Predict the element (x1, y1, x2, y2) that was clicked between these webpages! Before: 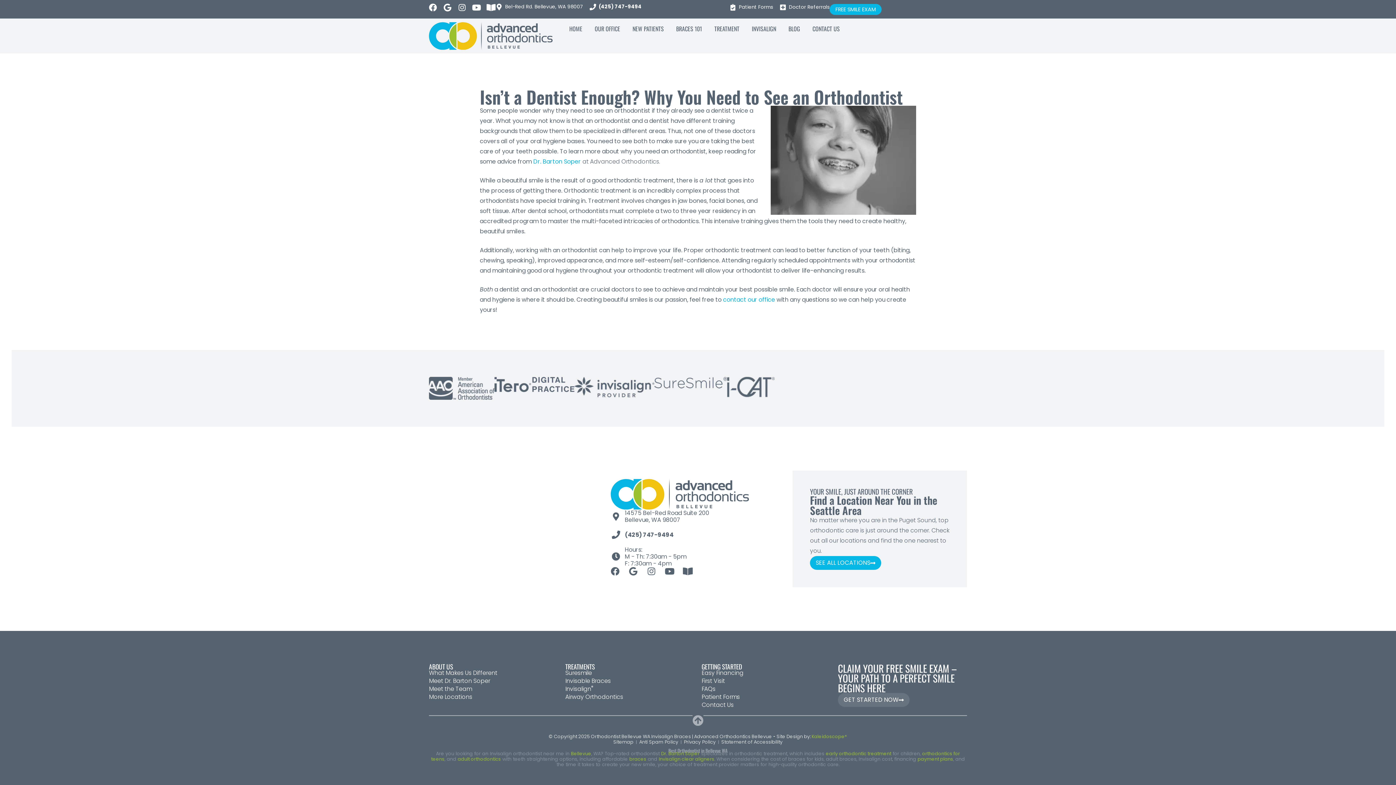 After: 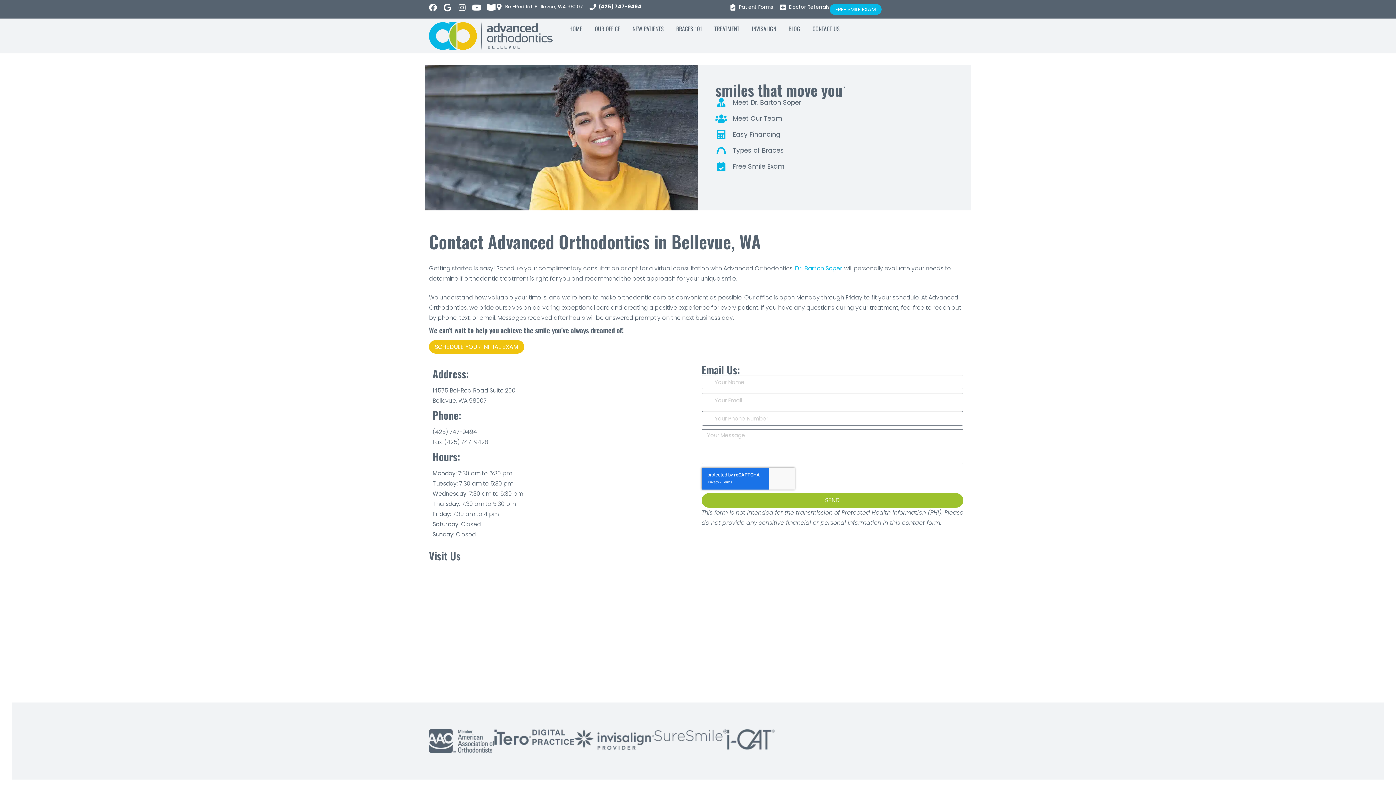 Action: label: Contact Us bbox: (701, 702, 830, 708)